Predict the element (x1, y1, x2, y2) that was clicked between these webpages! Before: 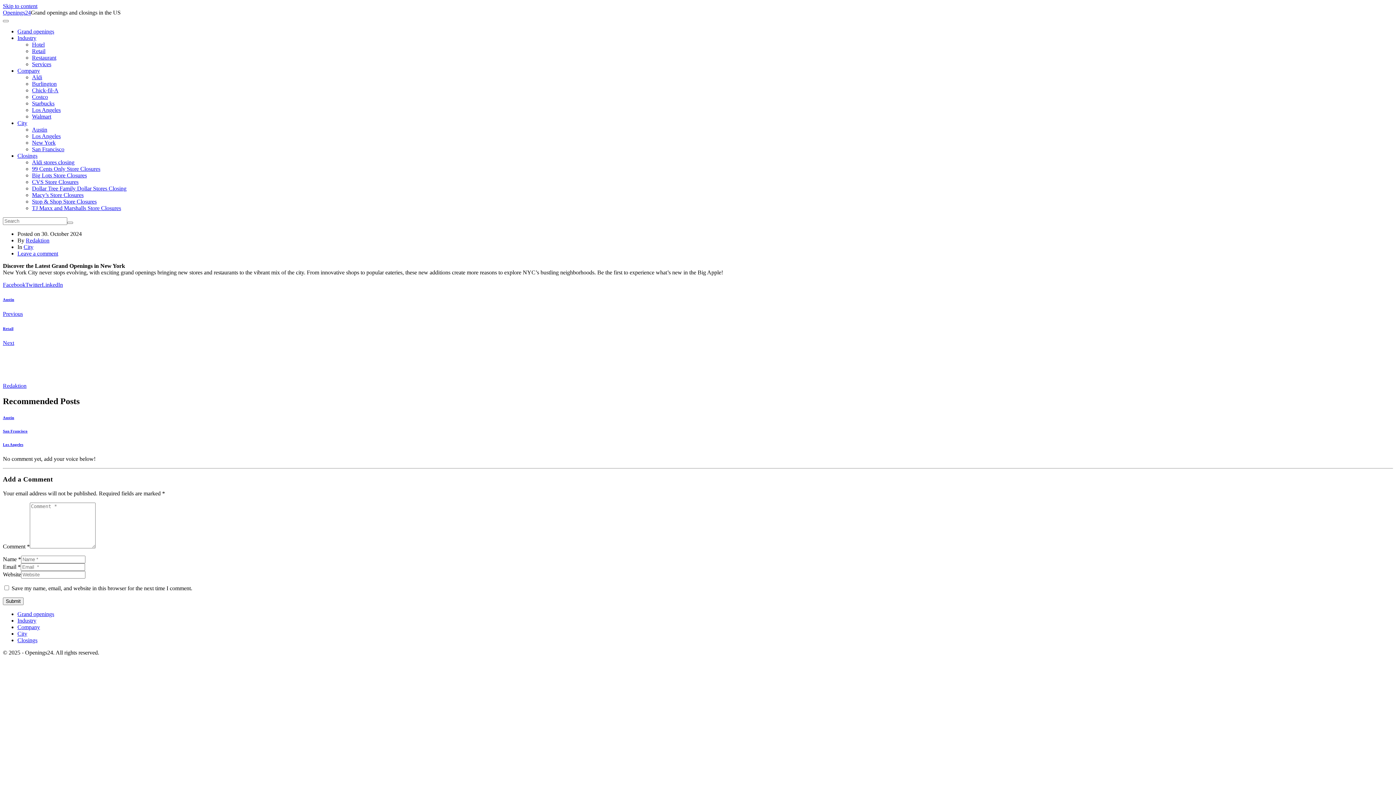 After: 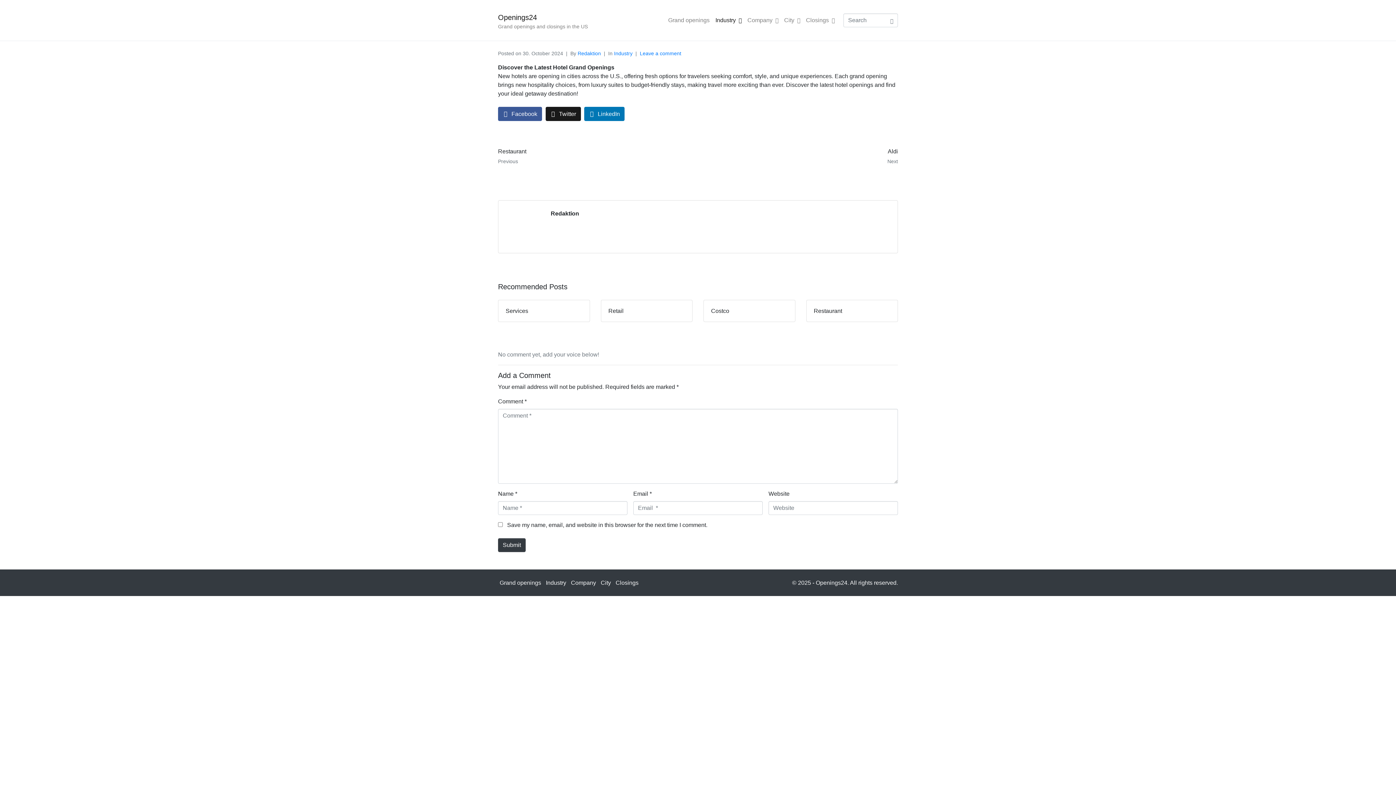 Action: label: Hotel bbox: (32, 41, 44, 47)